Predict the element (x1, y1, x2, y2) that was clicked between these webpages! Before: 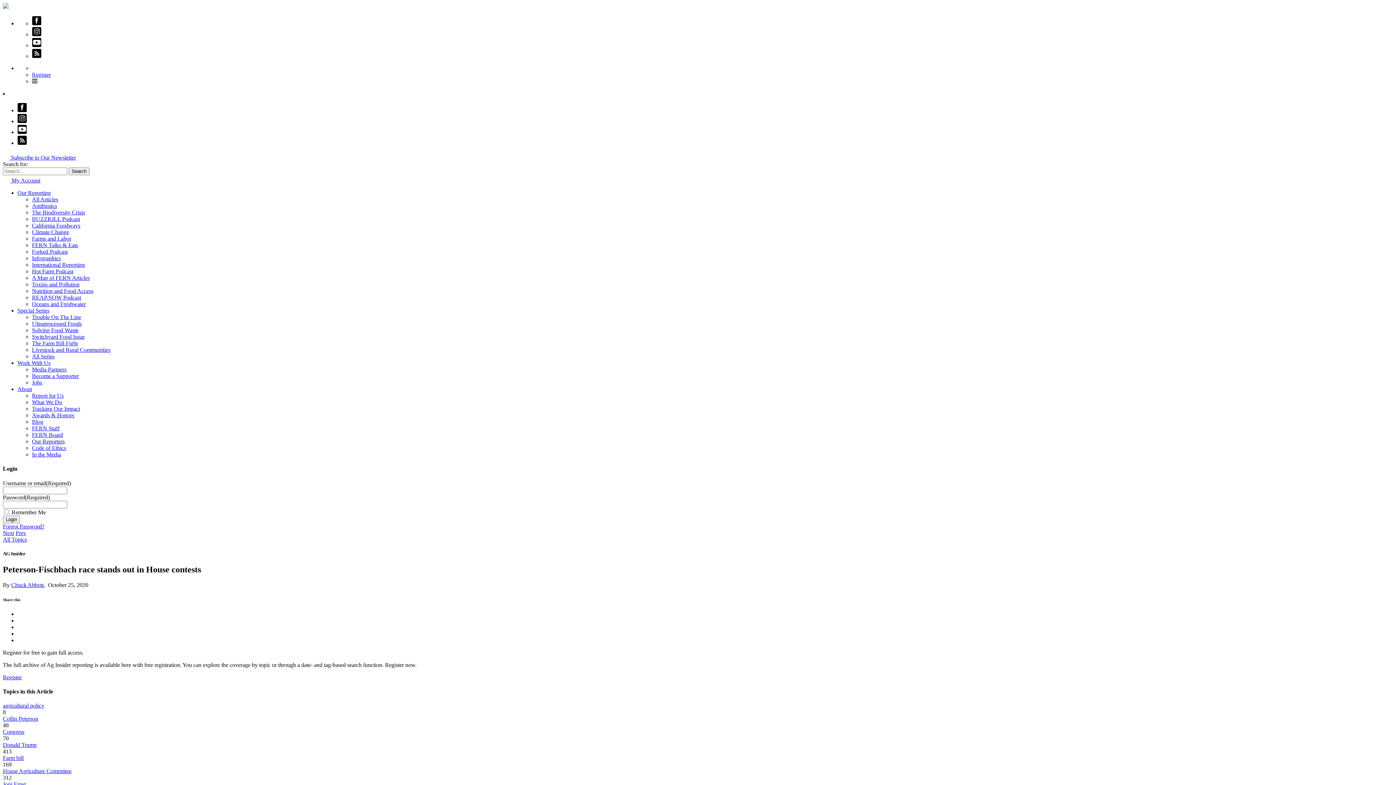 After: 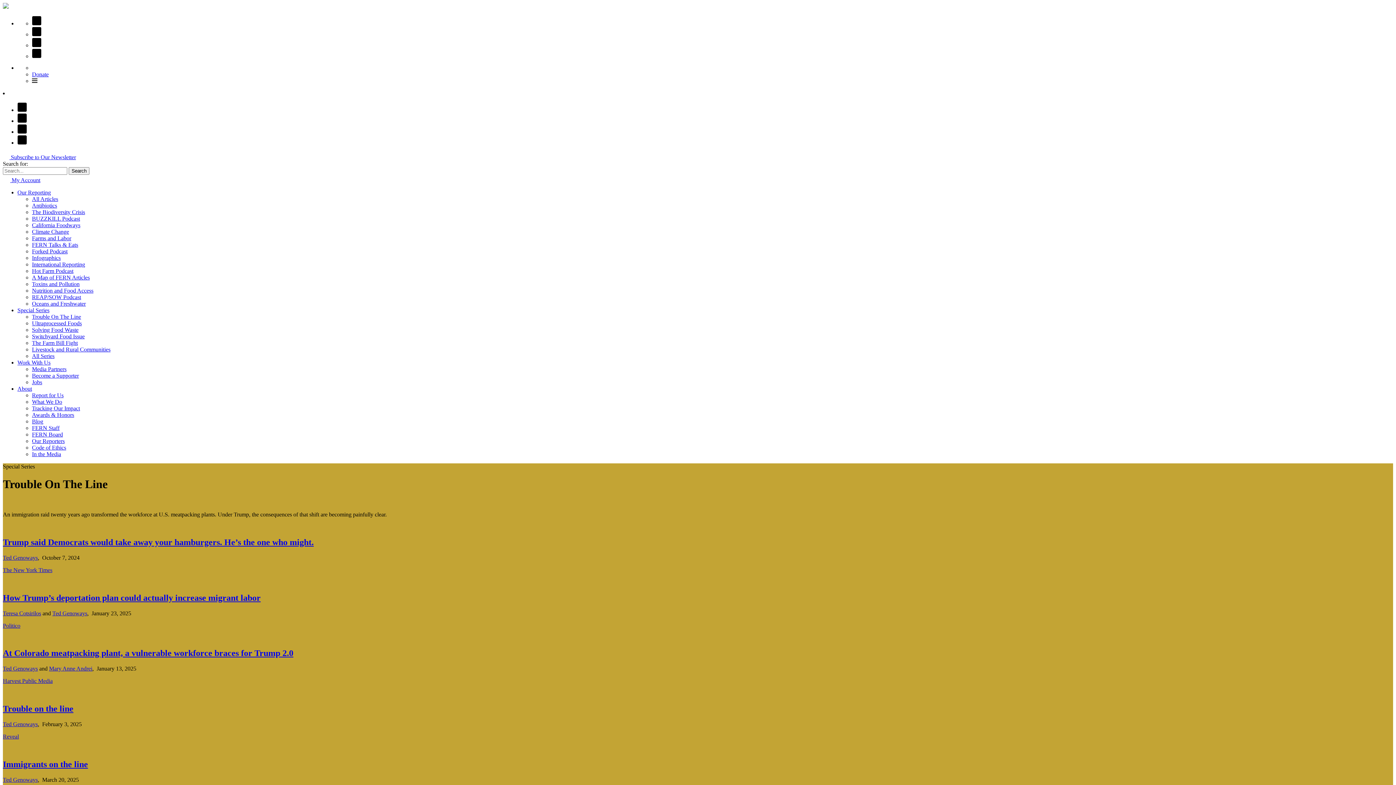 Action: label: Trouble On The Line bbox: (32, 314, 81, 320)